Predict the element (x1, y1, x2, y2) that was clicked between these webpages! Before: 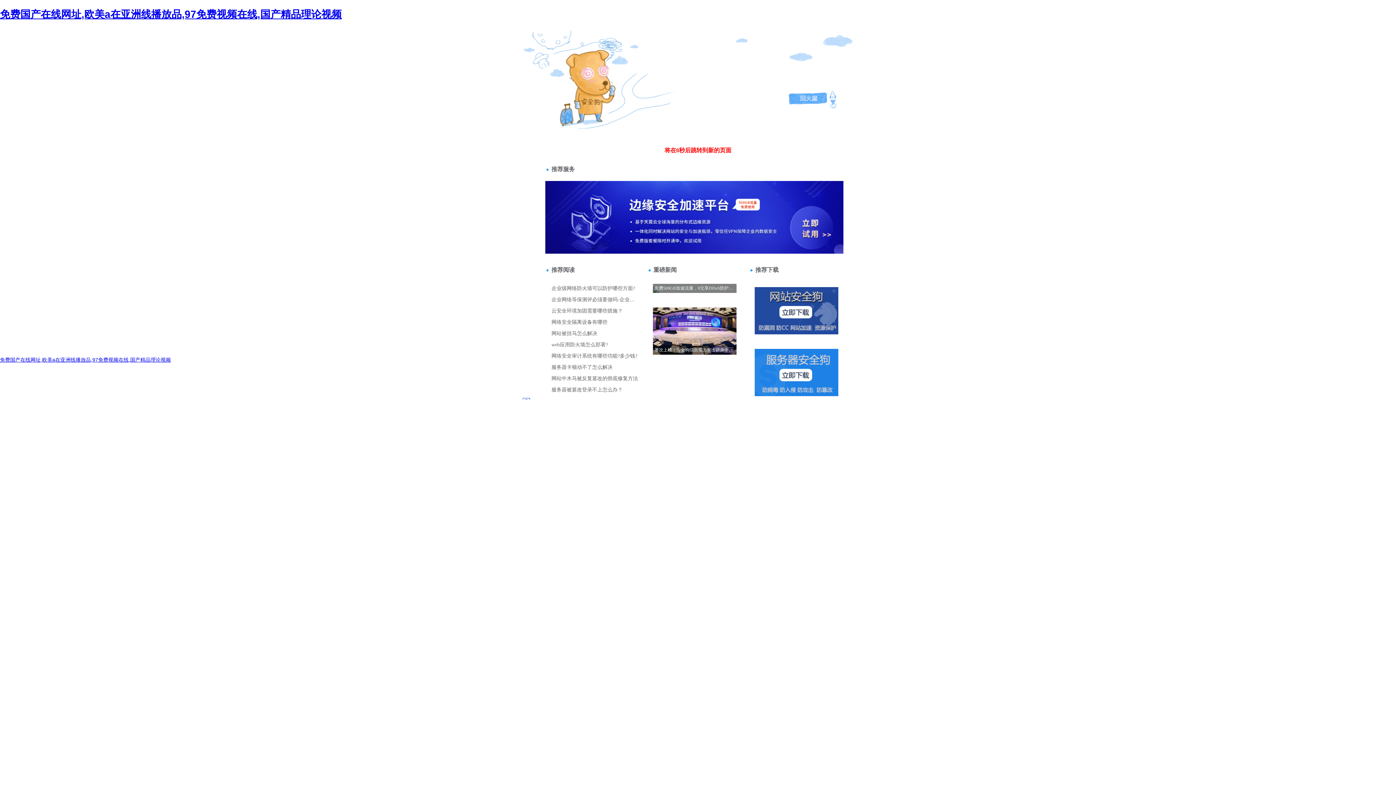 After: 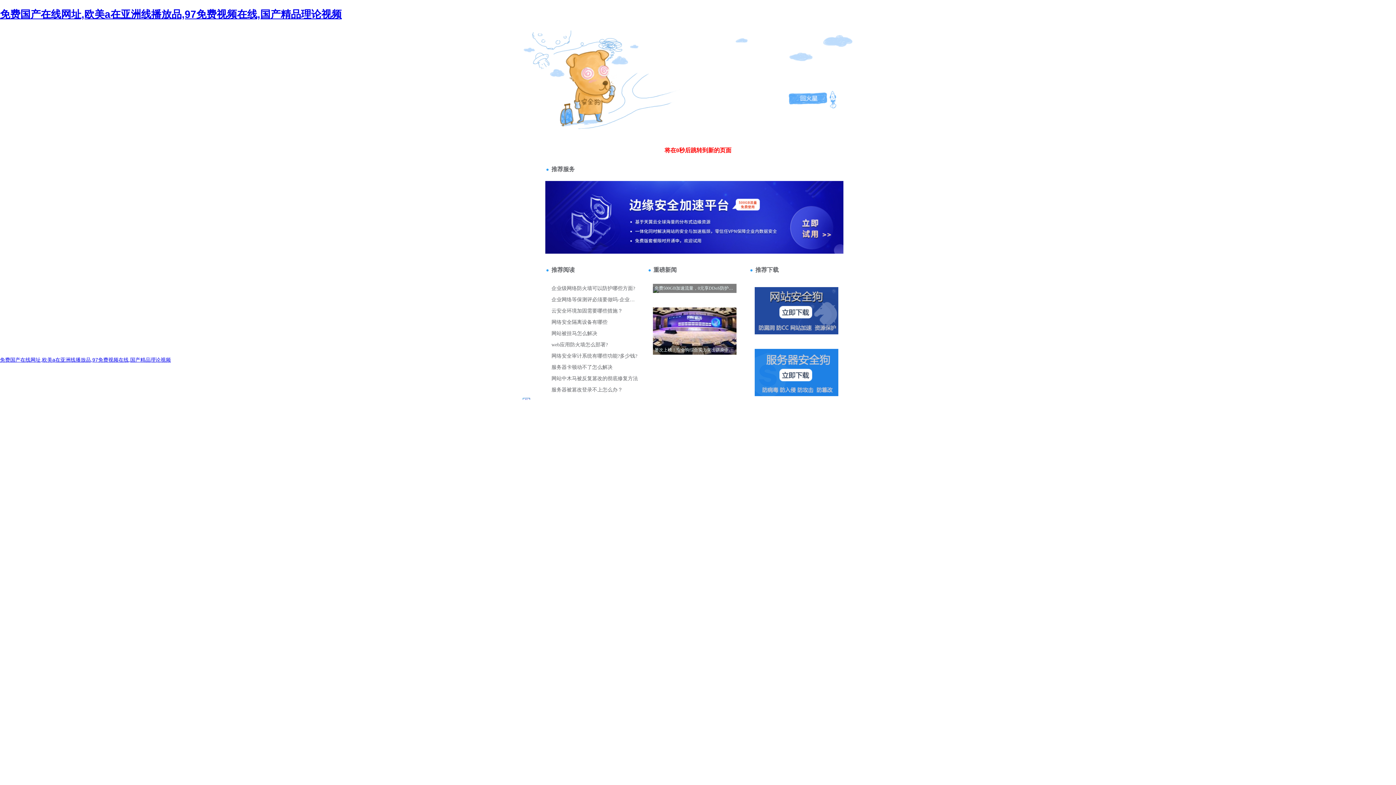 Action: bbox: (520, 35, 528, 41) label: 404